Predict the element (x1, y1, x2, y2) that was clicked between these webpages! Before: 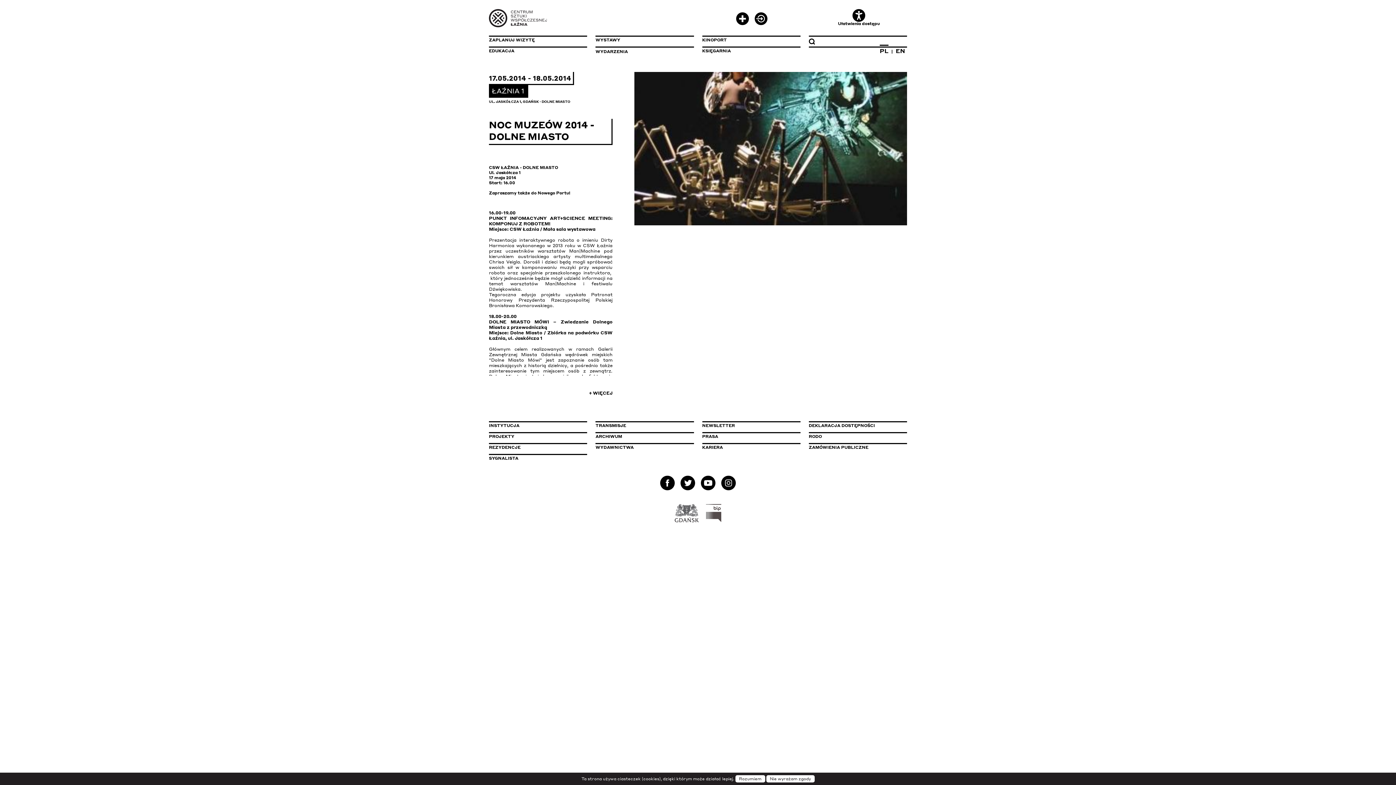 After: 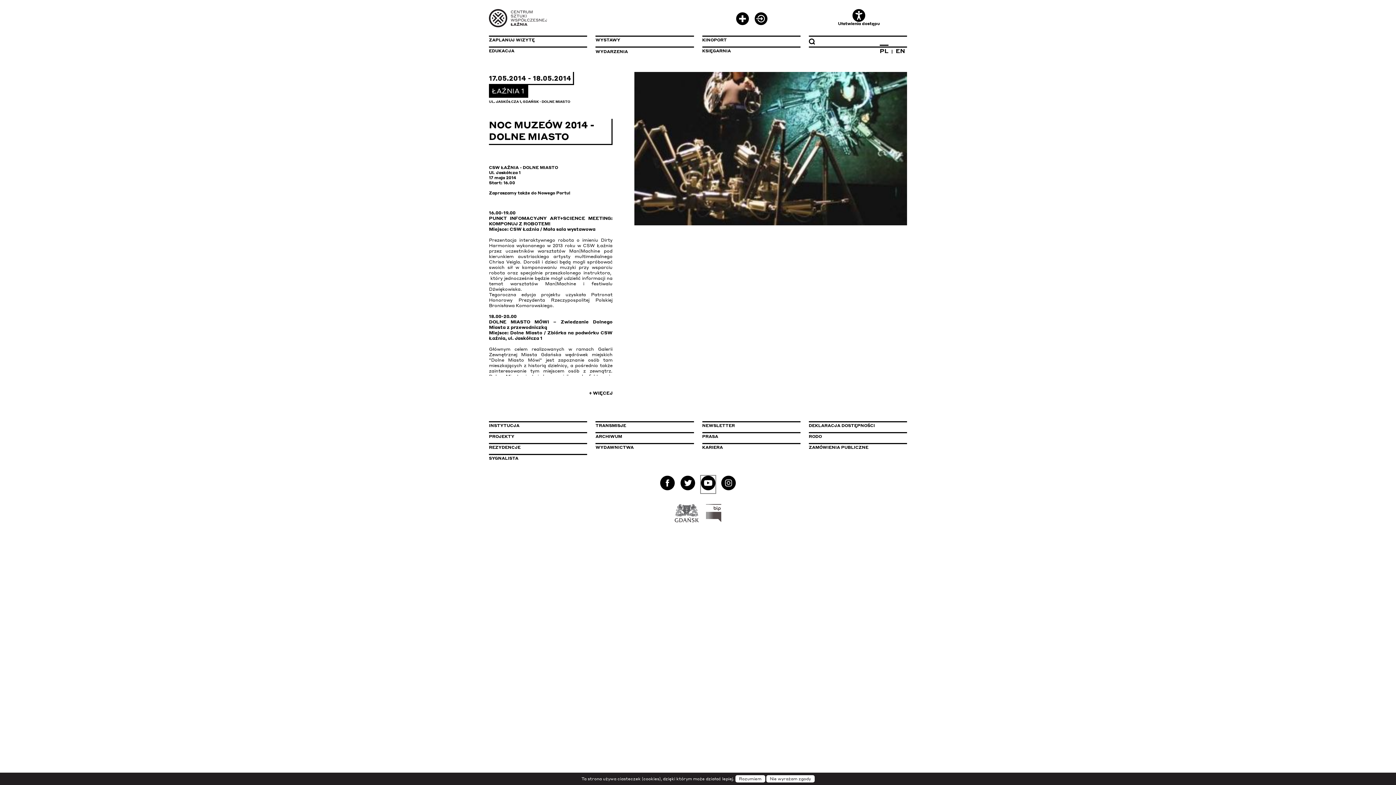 Action: bbox: (701, 476, 715, 493) label: Przejdź do Youtube Link otwierany w nowej zakładce